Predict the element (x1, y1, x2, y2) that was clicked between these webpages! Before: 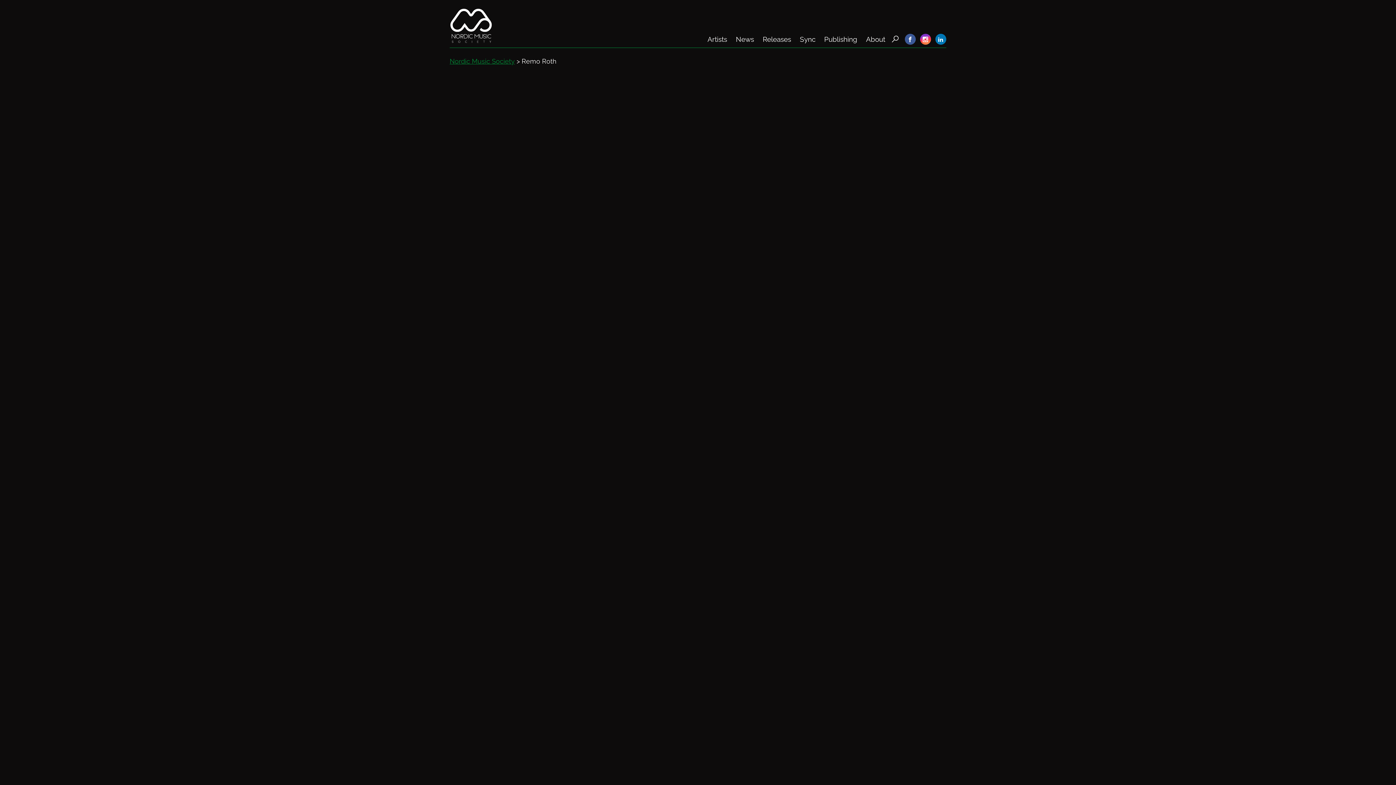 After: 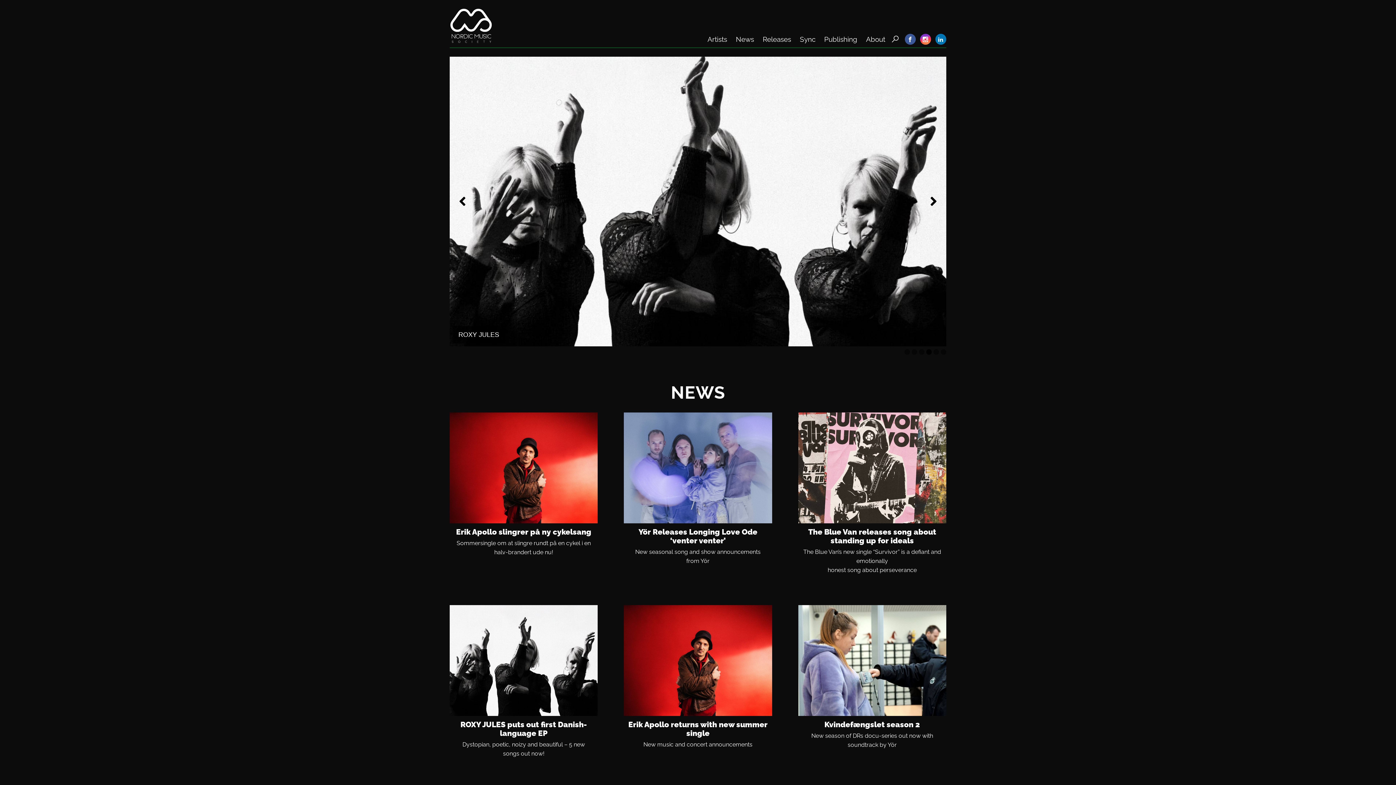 Action: bbox: (449, 57, 514, 65) label: Nordic Music Society